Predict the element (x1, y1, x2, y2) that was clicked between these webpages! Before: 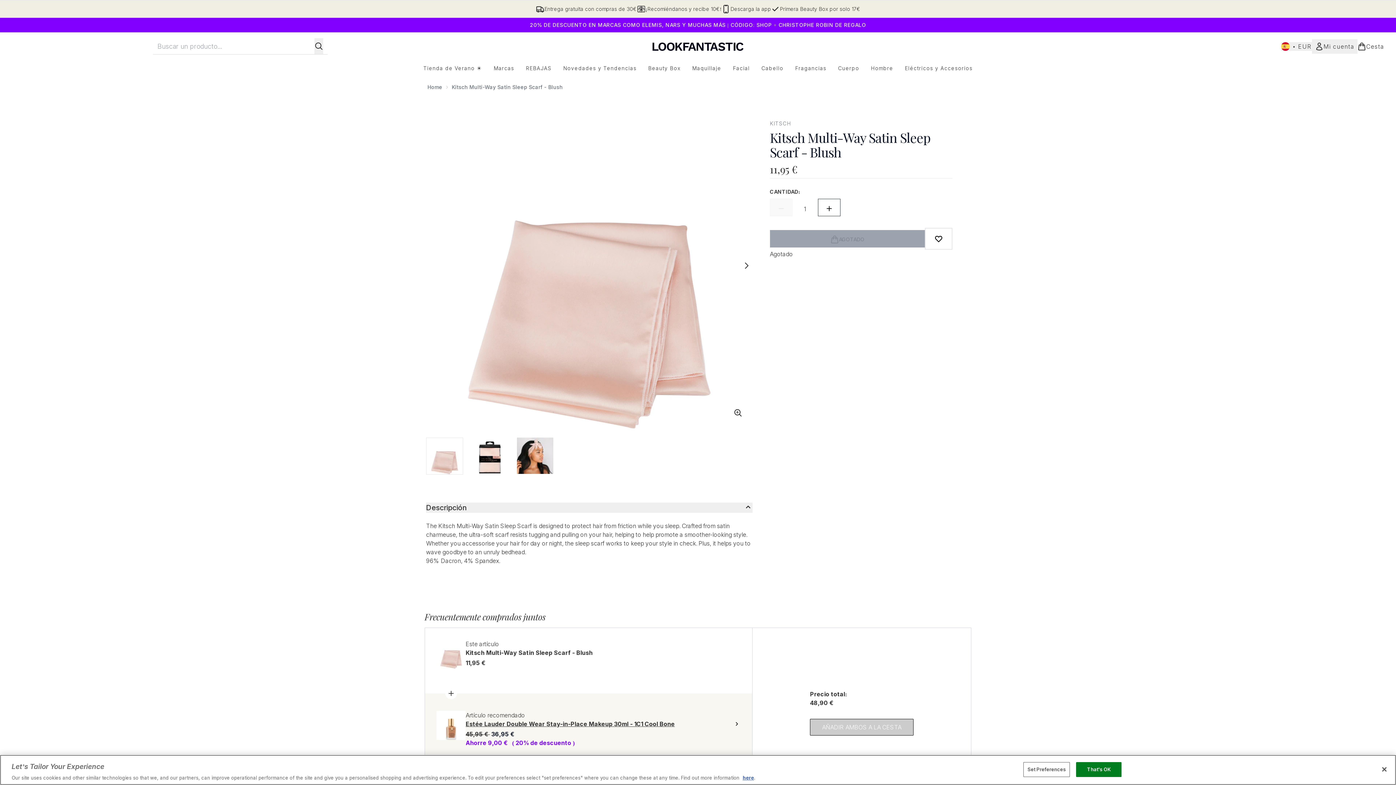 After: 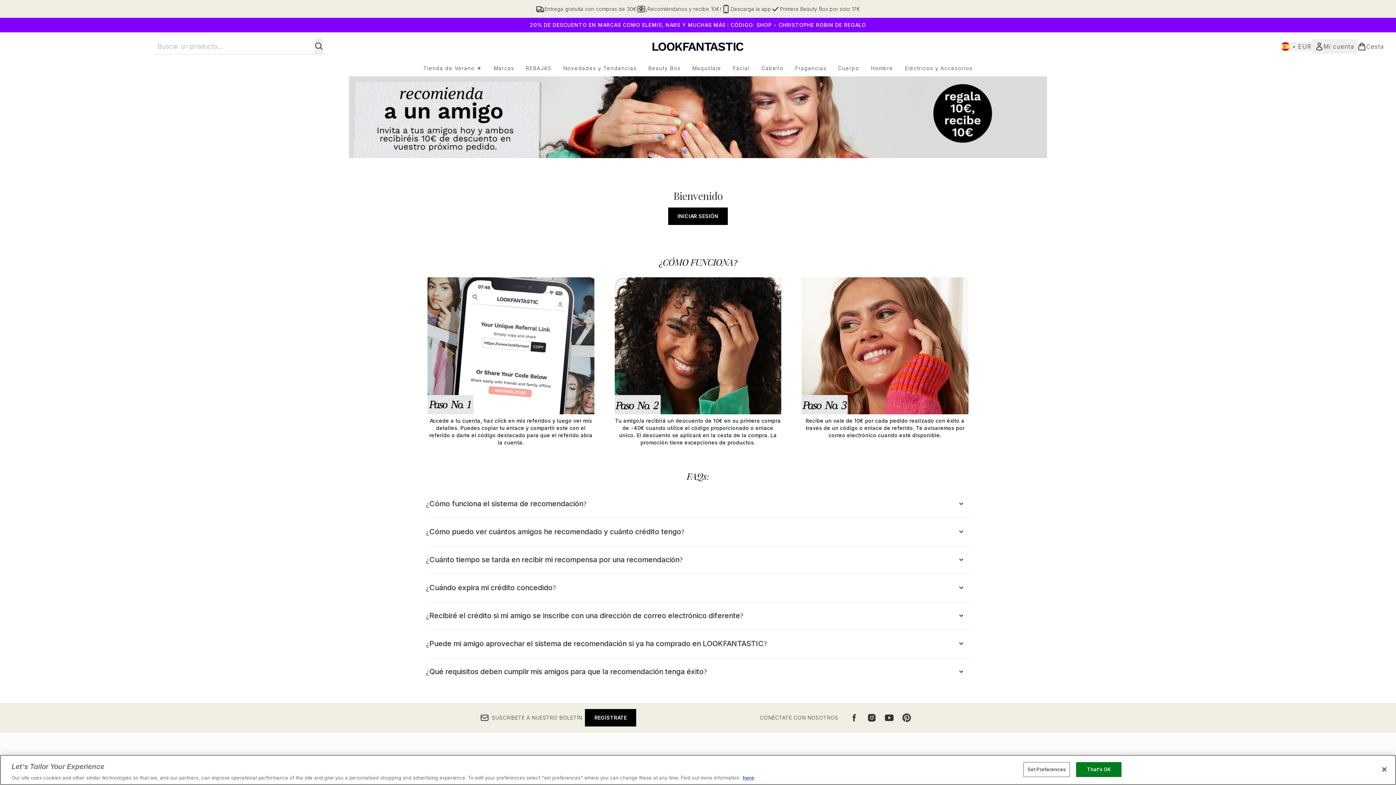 Action: label: ¡Recomiéndanos y recibe 10€! bbox: (636, 4, 721, 13)